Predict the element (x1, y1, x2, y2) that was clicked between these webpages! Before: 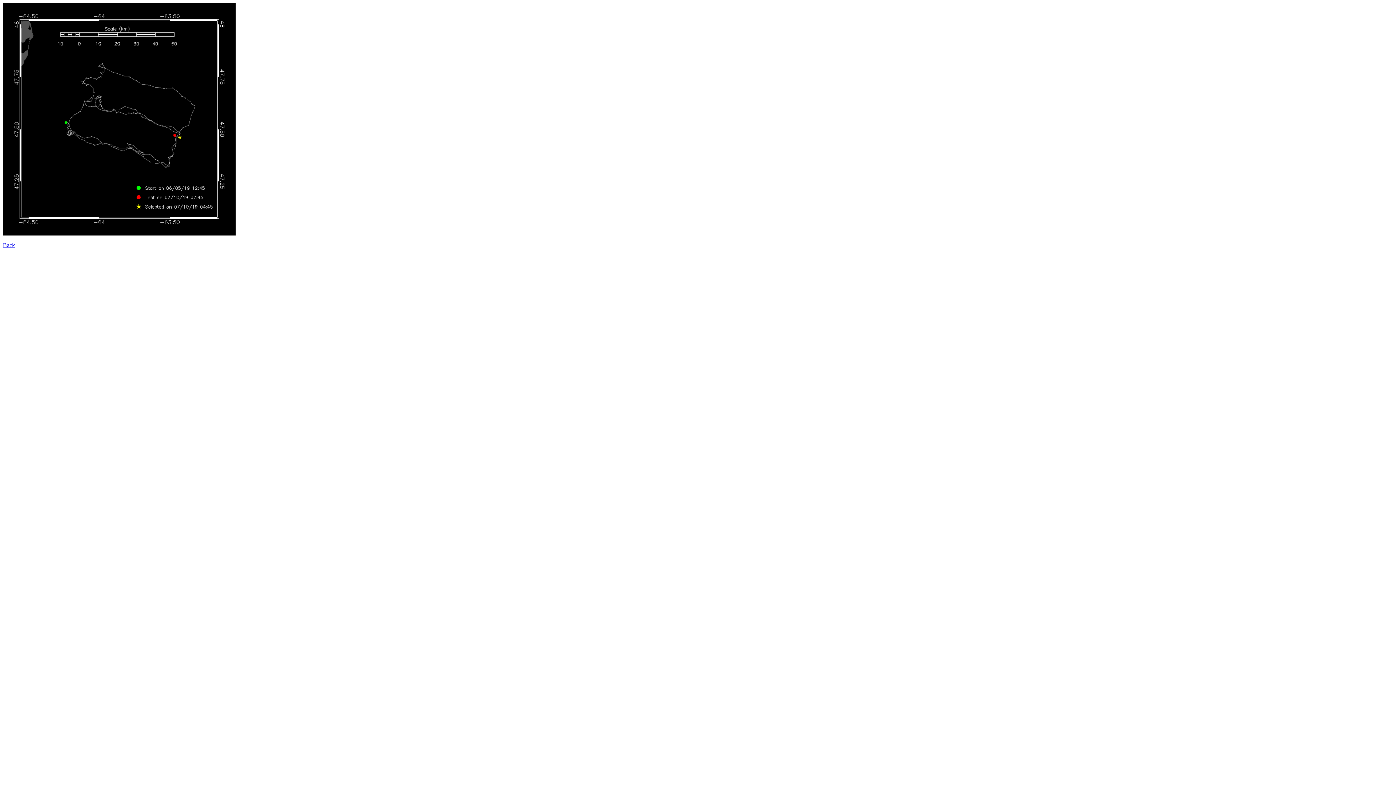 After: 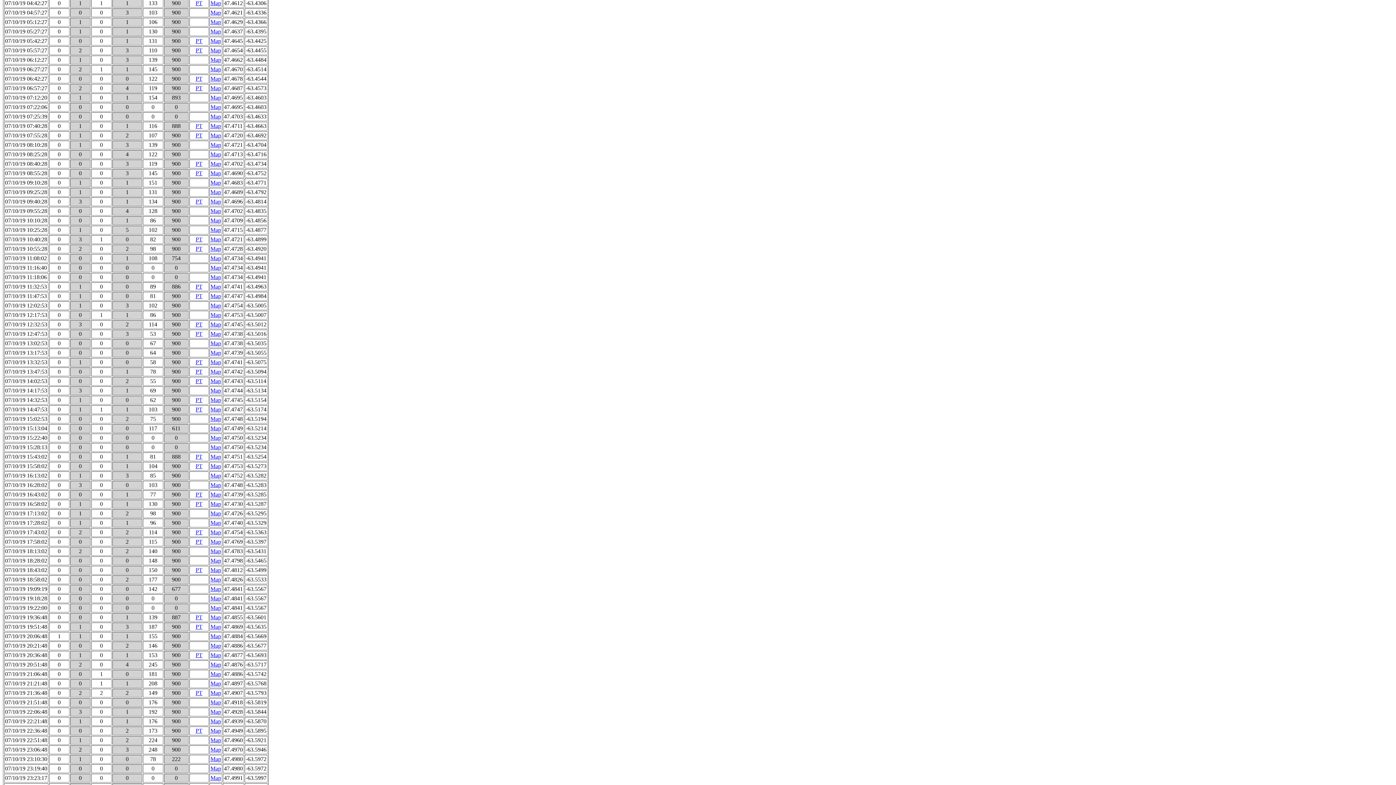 Action: label: Back bbox: (2, 242, 14, 248)